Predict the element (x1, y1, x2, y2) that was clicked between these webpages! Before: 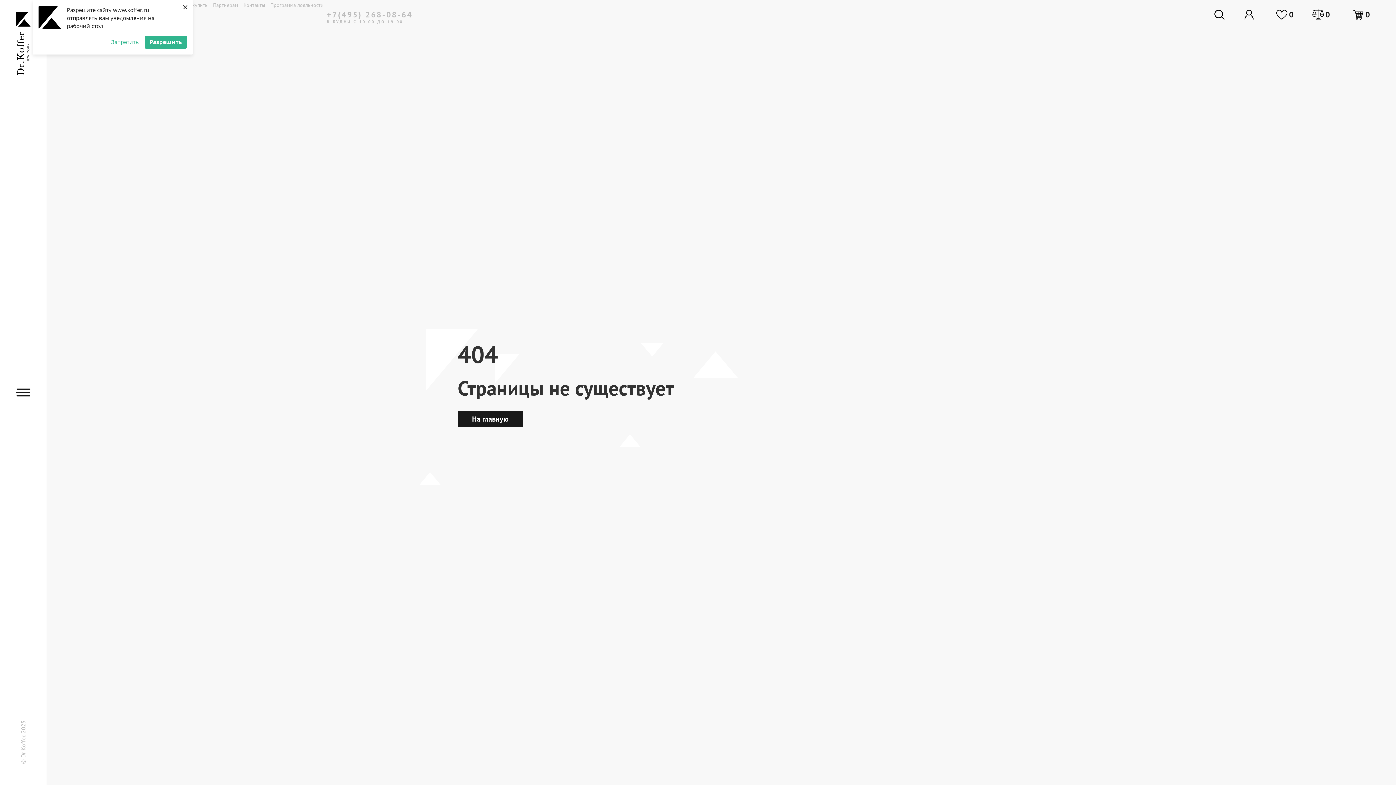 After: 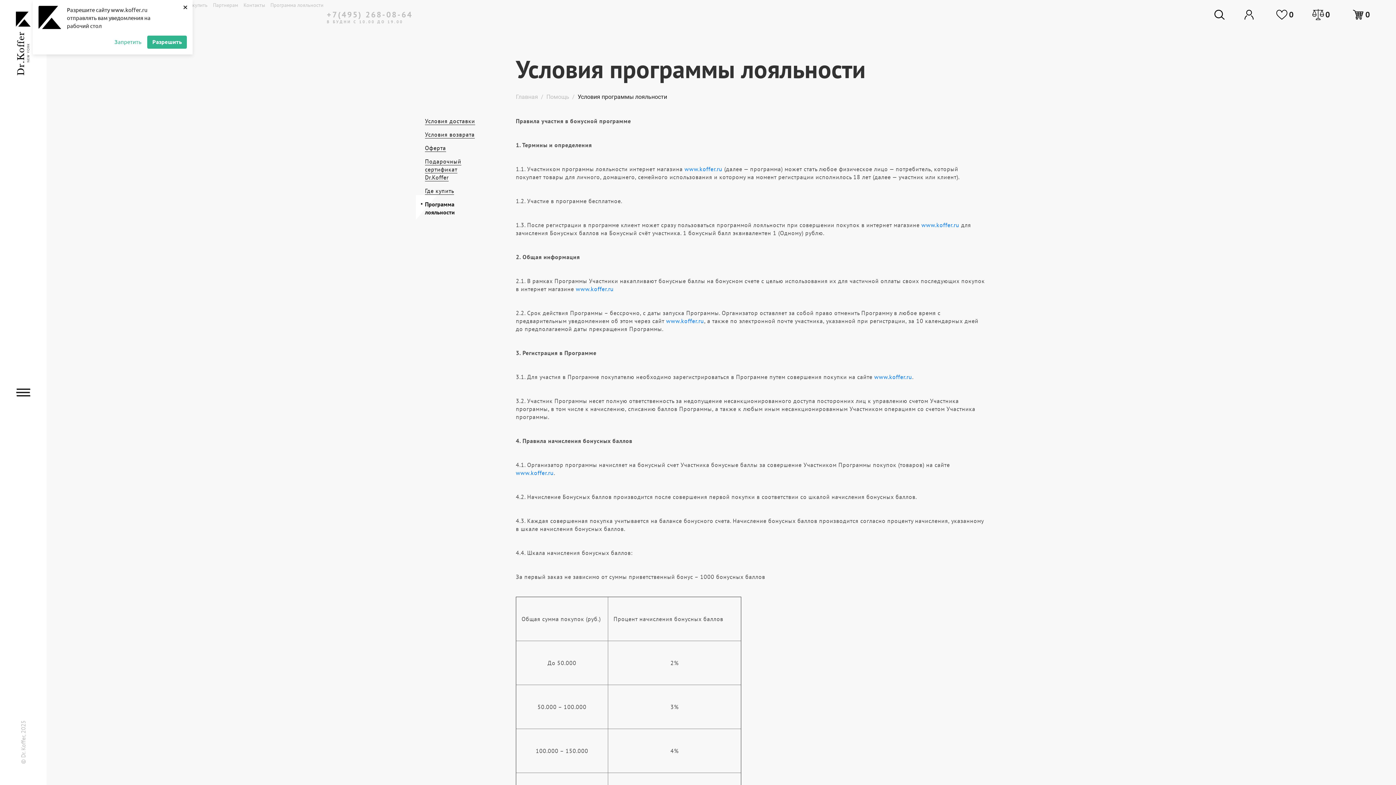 Action: bbox: (270, 1, 329, 8) label: Программа лояльности